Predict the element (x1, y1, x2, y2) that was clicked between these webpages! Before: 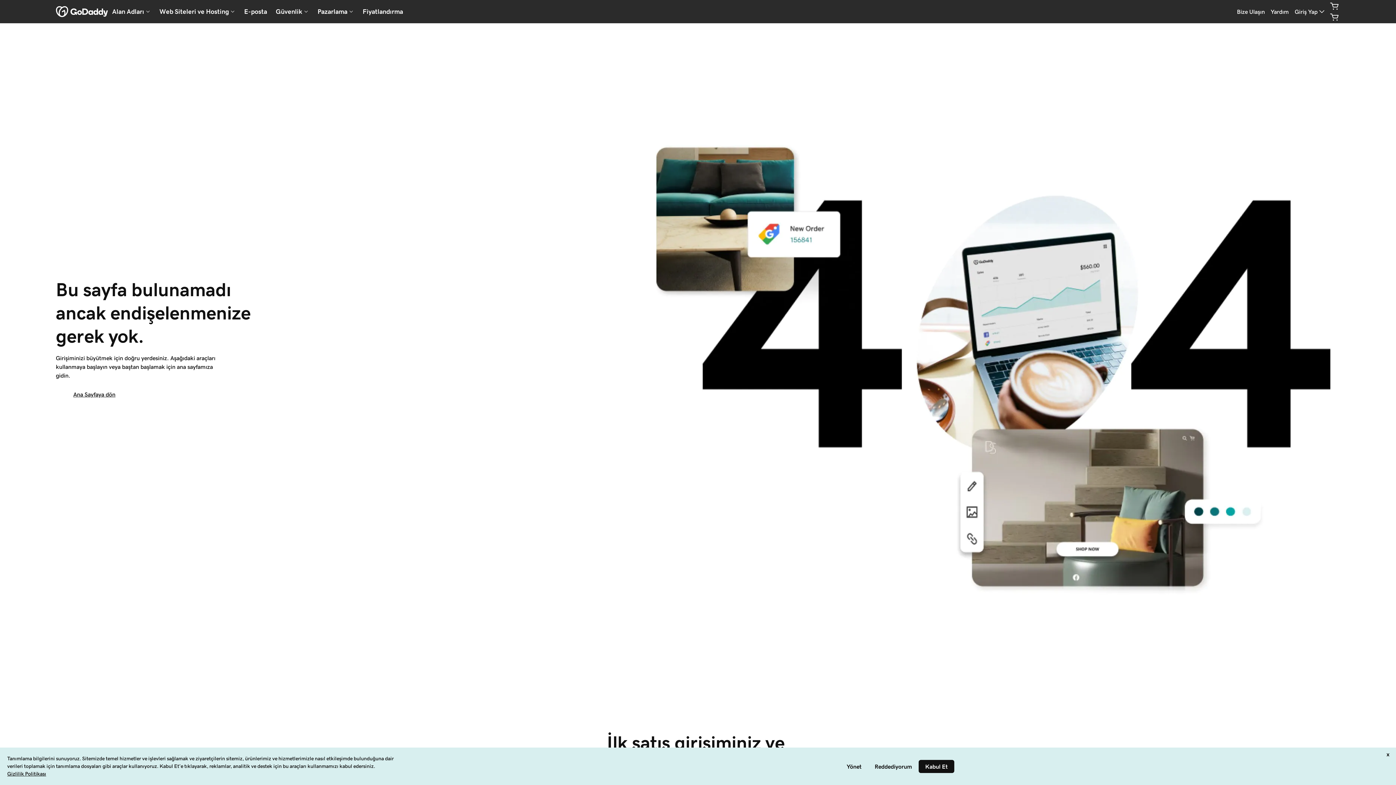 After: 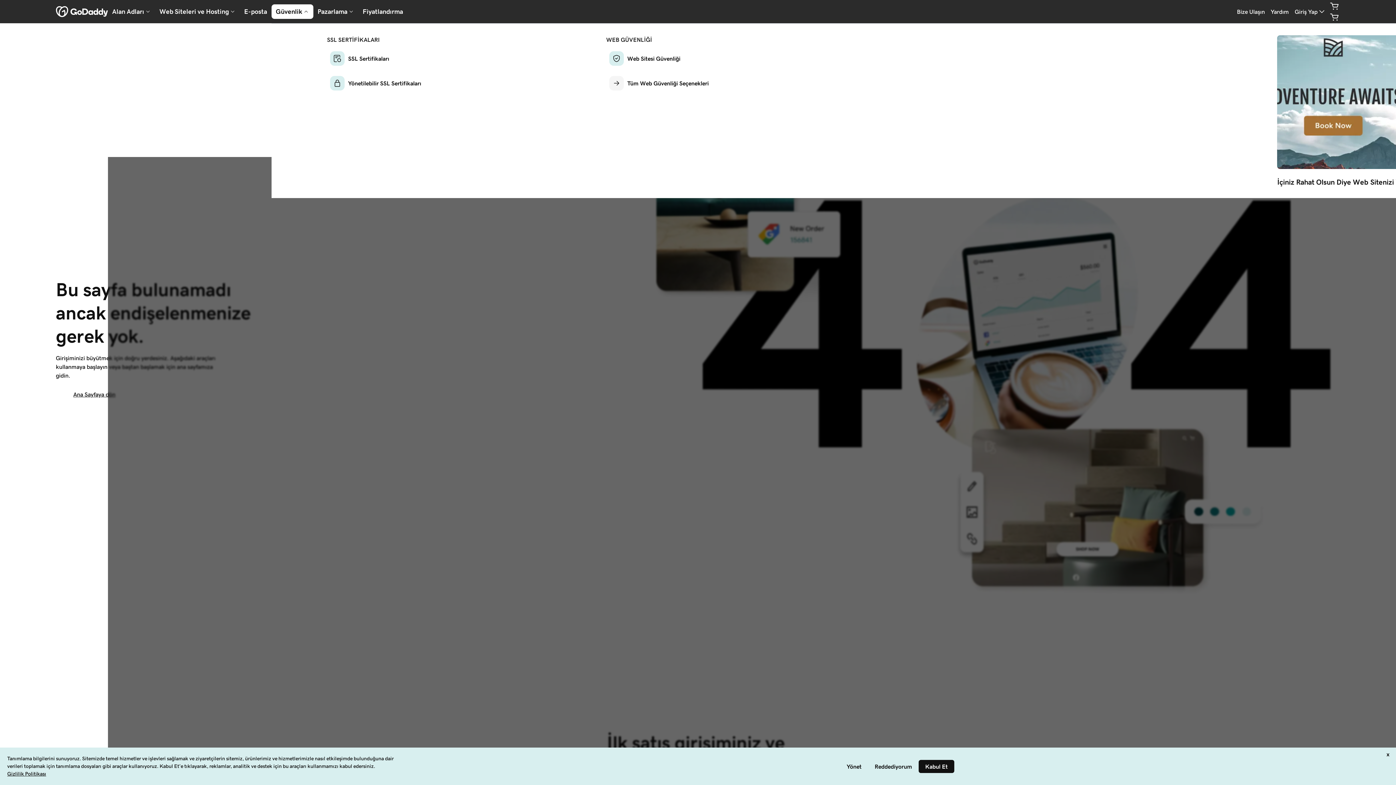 Action: bbox: (271, 4, 313, 18) label: Güvenlik